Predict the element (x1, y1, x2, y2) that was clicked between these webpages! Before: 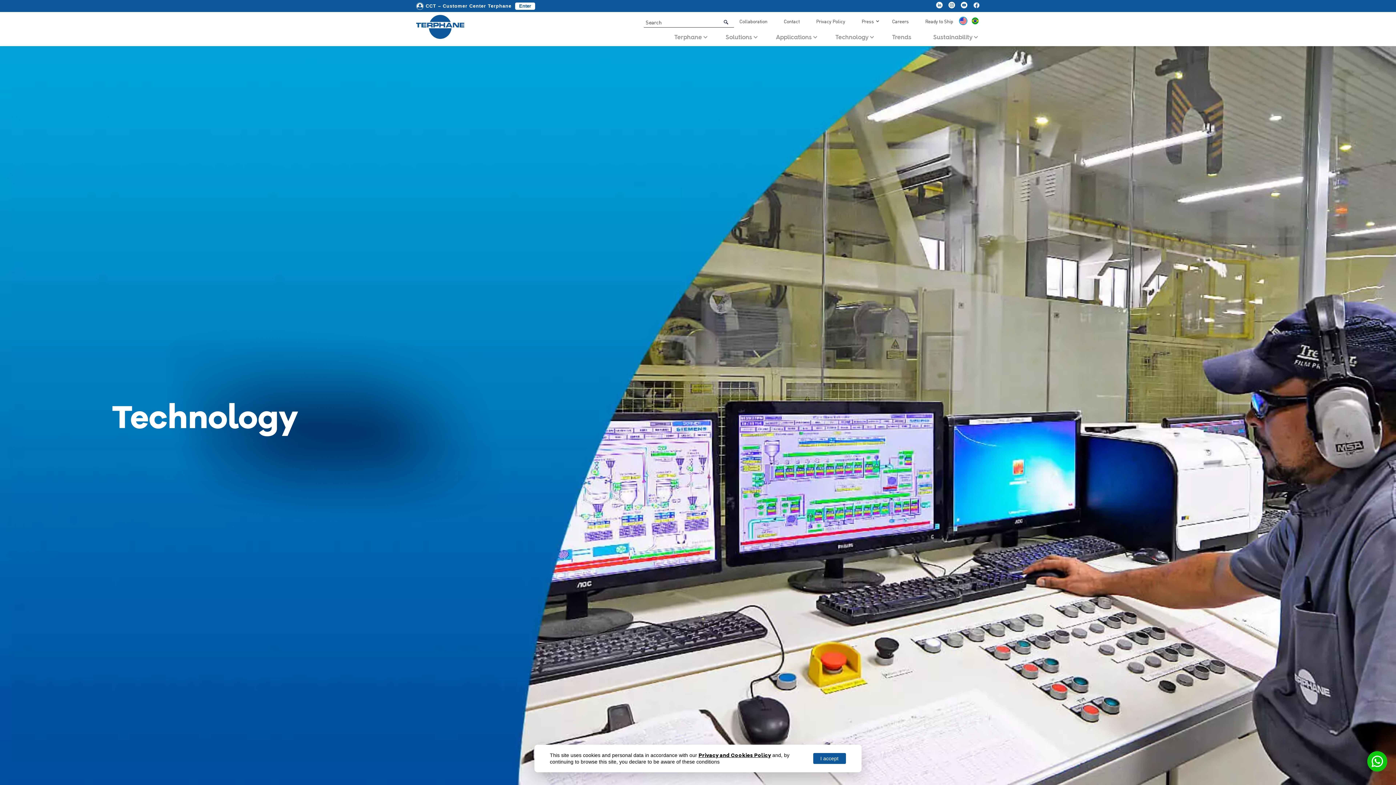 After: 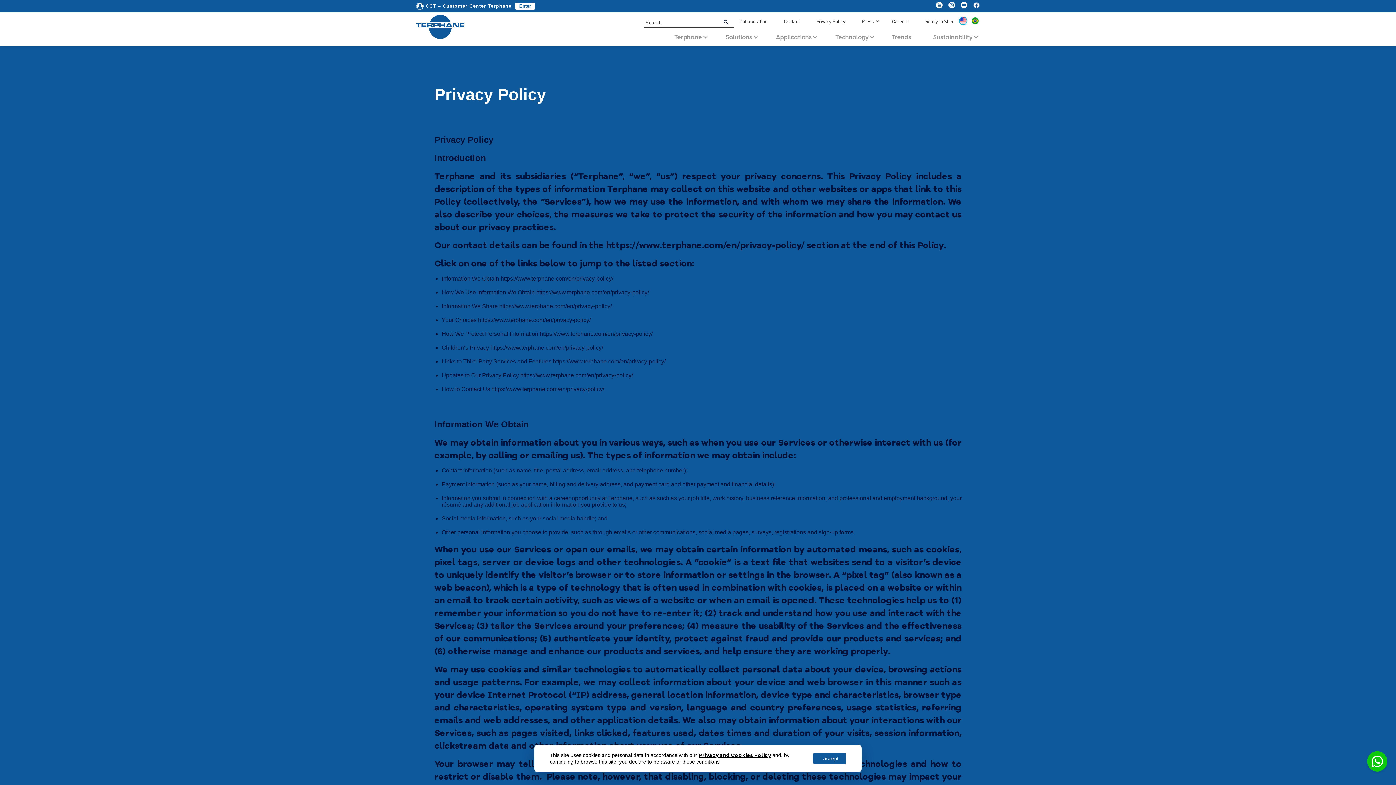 Action: bbox: (816, 17, 845, 24) label: Privacy Policy